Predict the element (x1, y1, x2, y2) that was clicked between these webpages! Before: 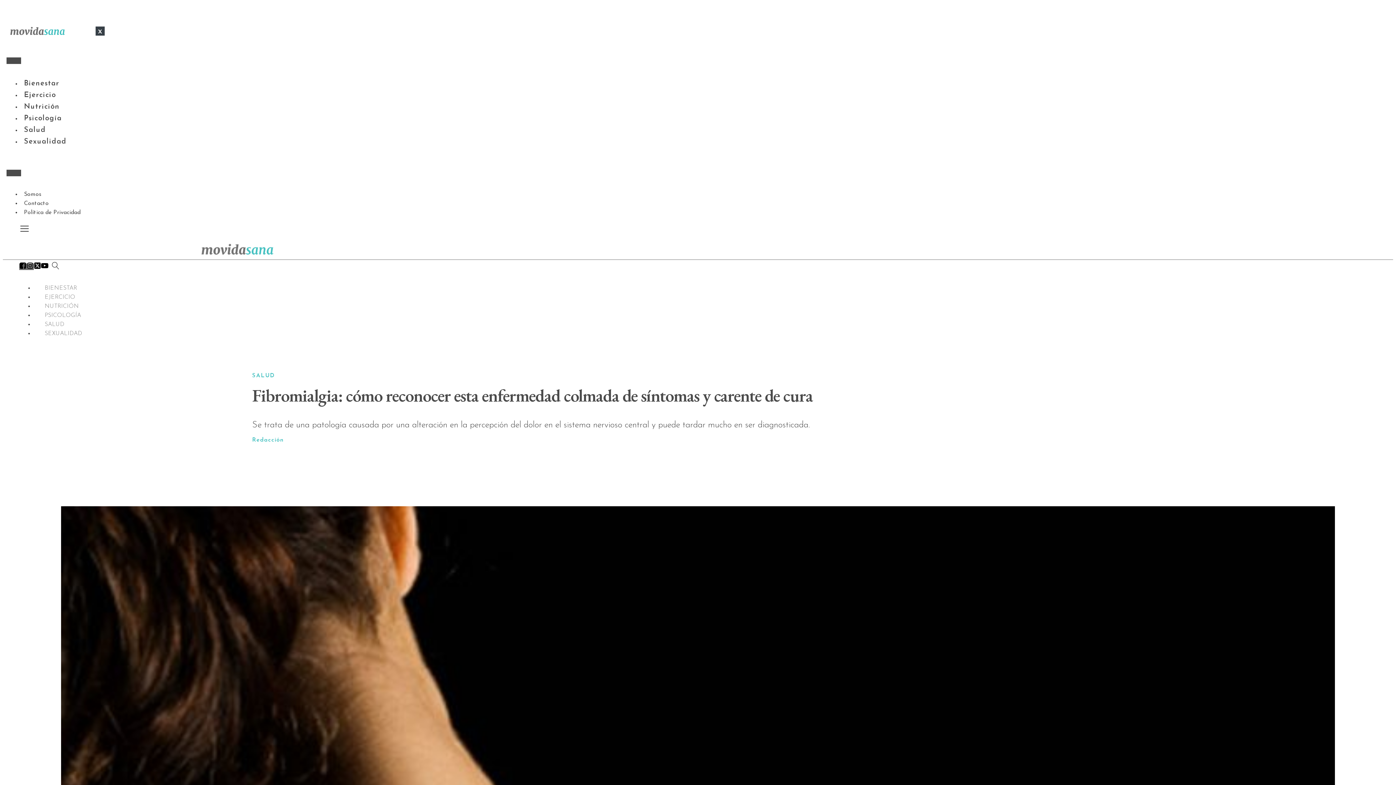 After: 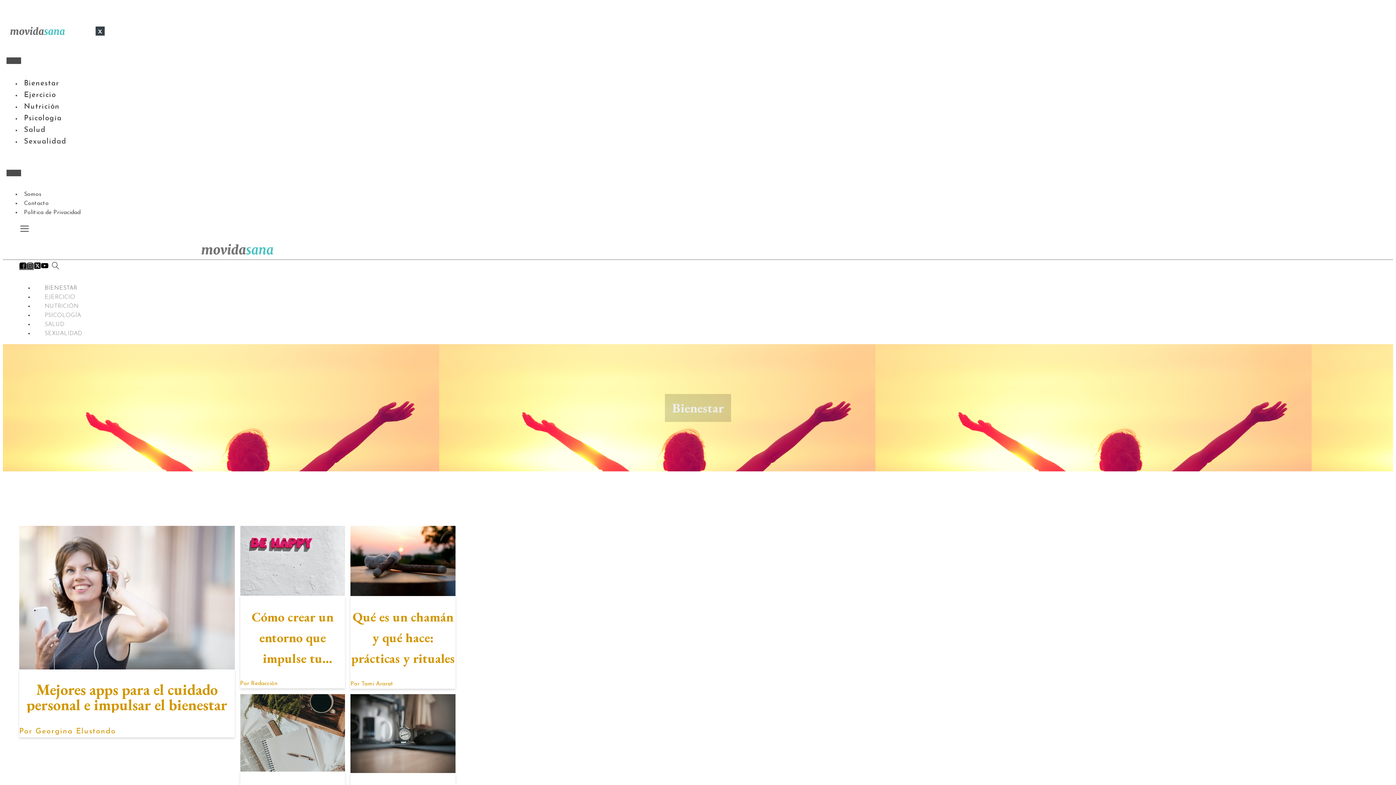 Action: bbox: (33, 279, 88, 297) label: BIENESTAR